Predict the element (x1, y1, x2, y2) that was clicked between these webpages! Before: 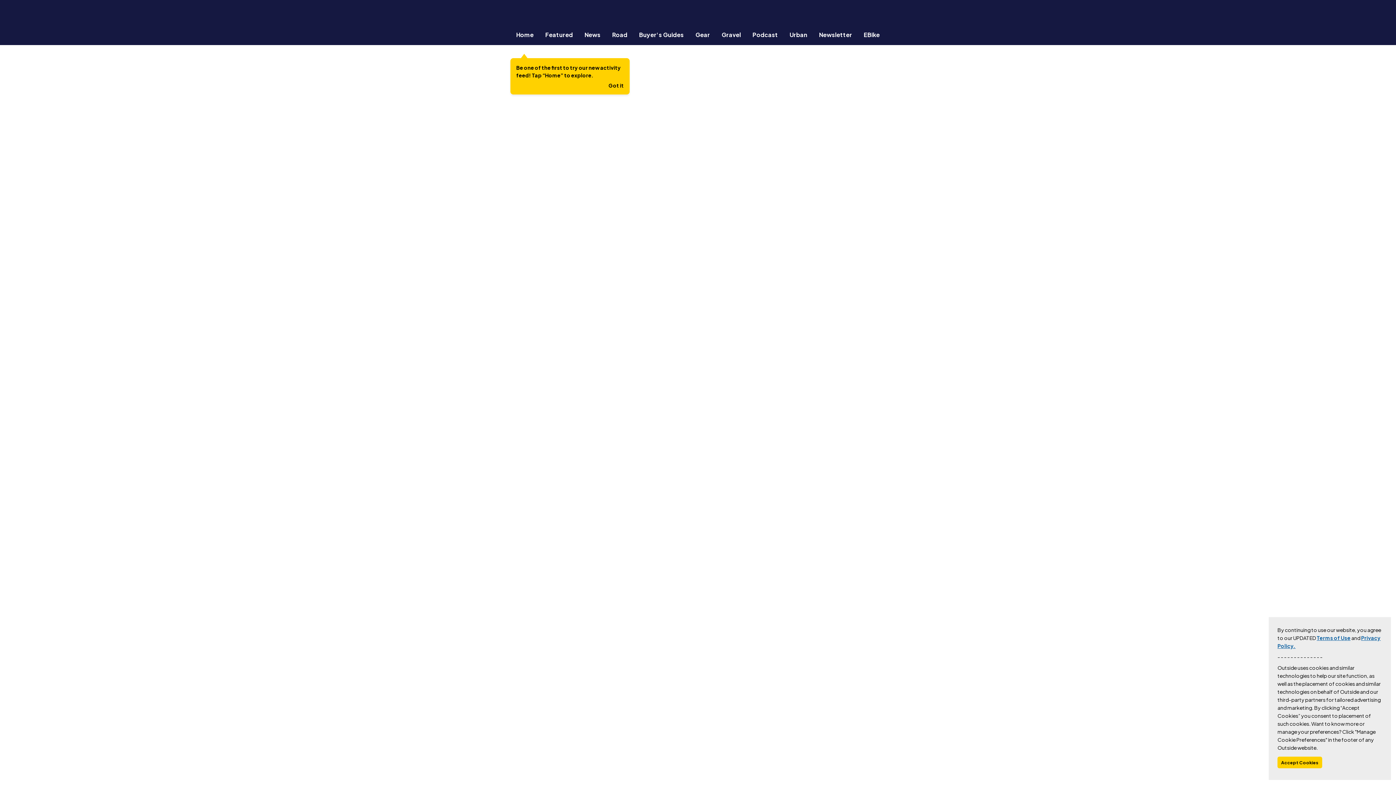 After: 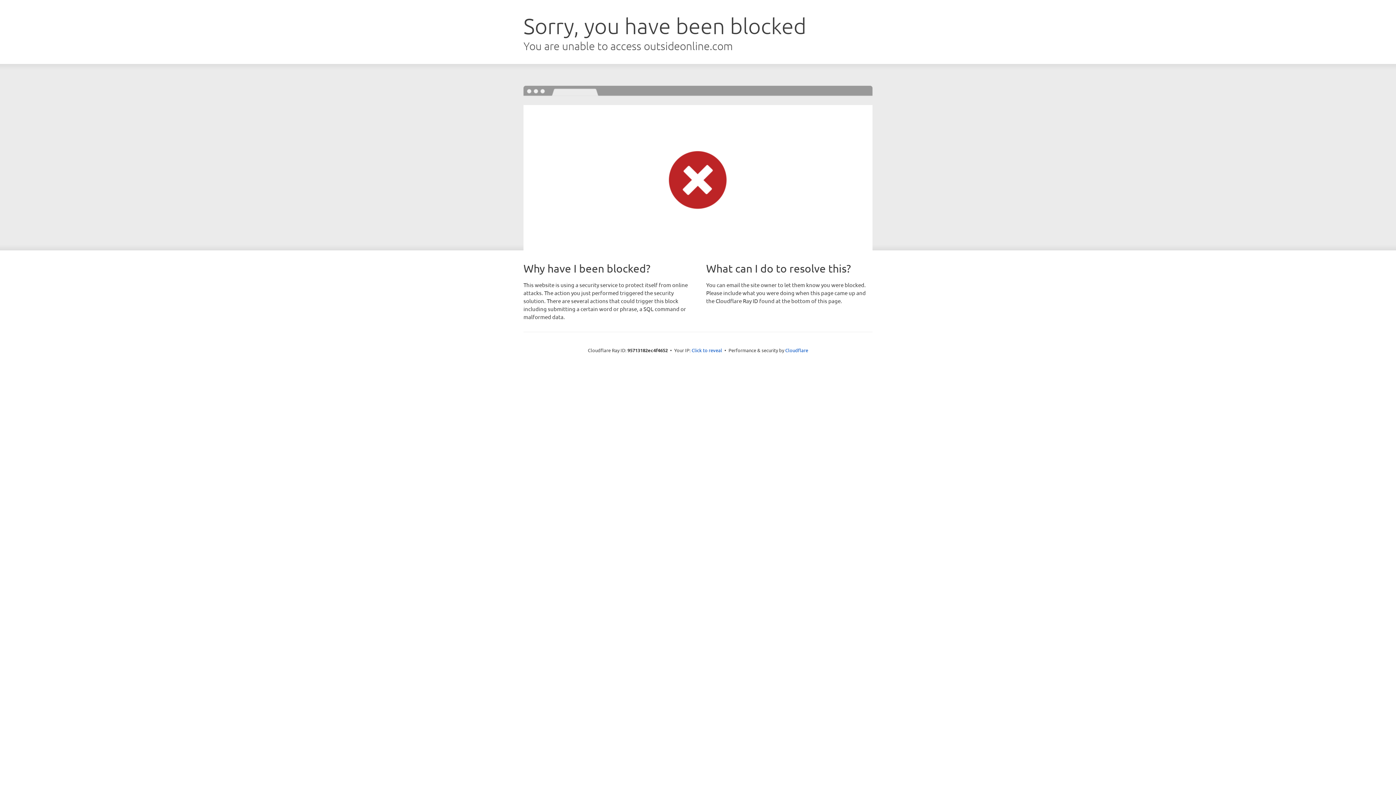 Action: bbox: (510, 30, 539, 38) label: Home